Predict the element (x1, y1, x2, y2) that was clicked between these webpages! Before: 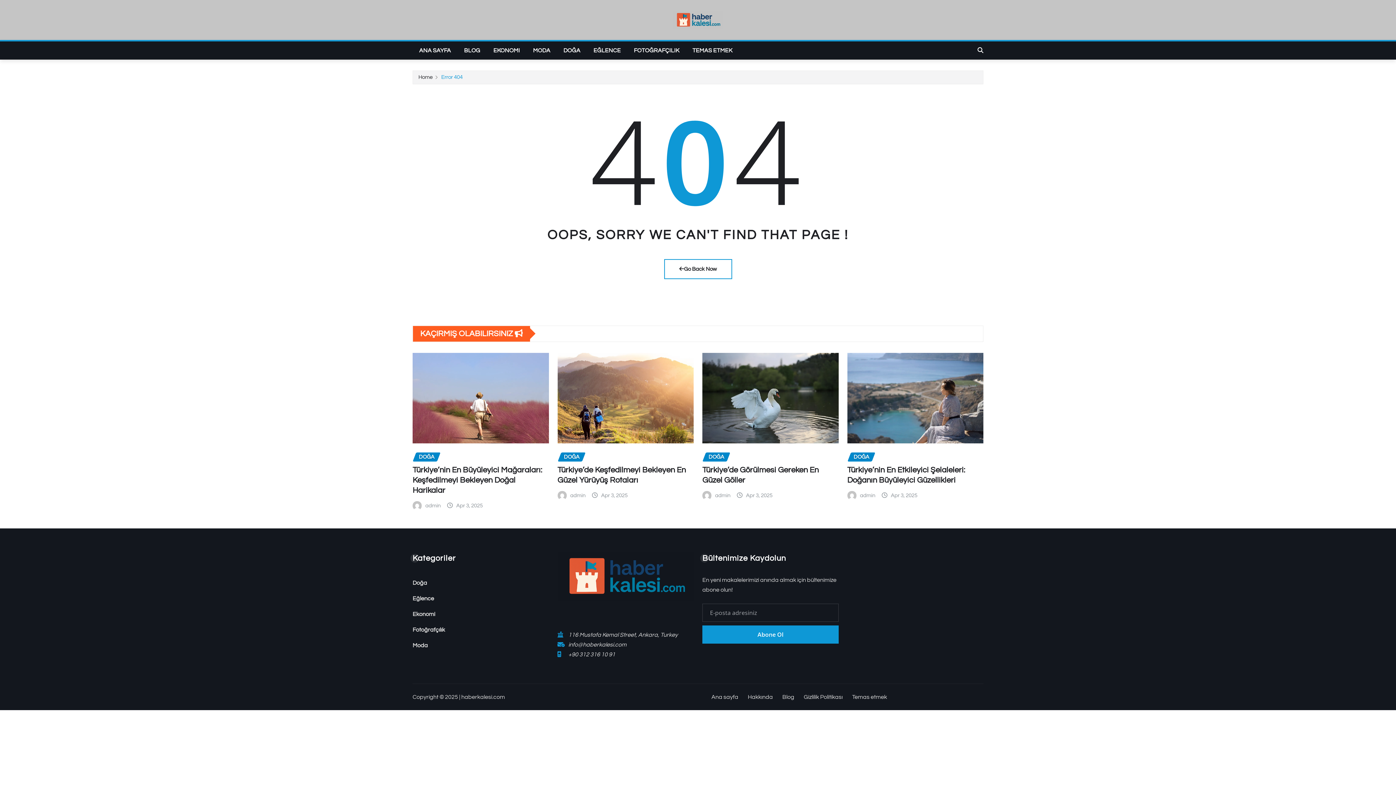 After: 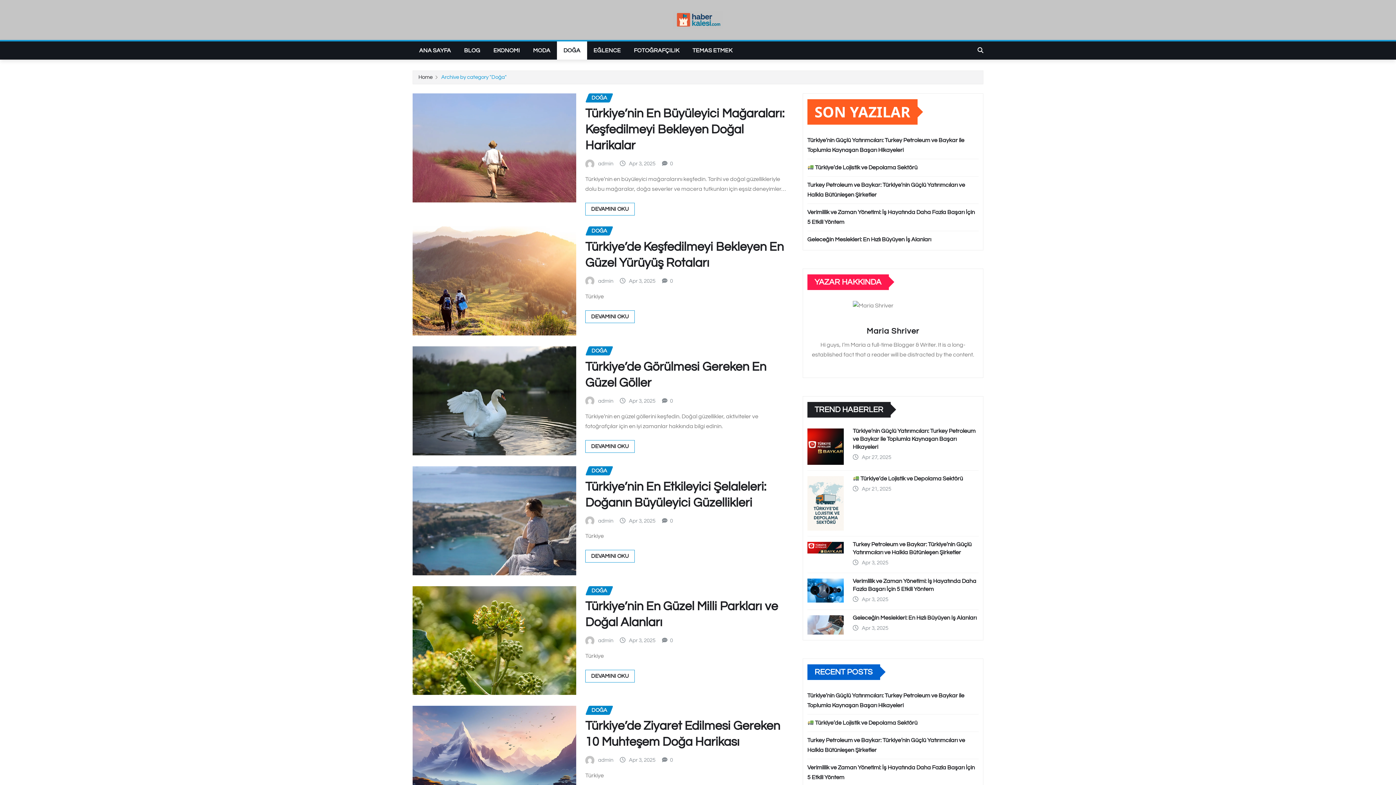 Action: label: DOĞA bbox: (557, 452, 585, 461)